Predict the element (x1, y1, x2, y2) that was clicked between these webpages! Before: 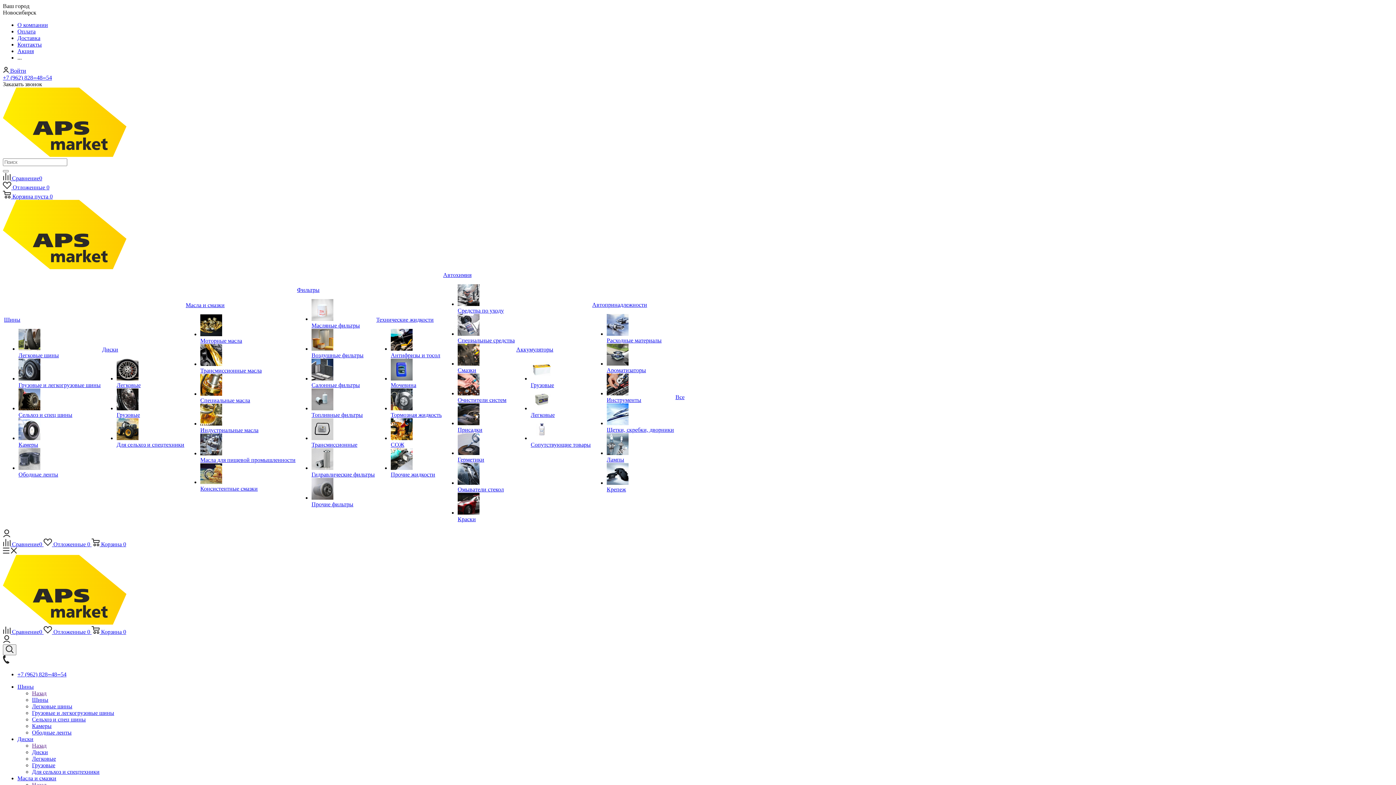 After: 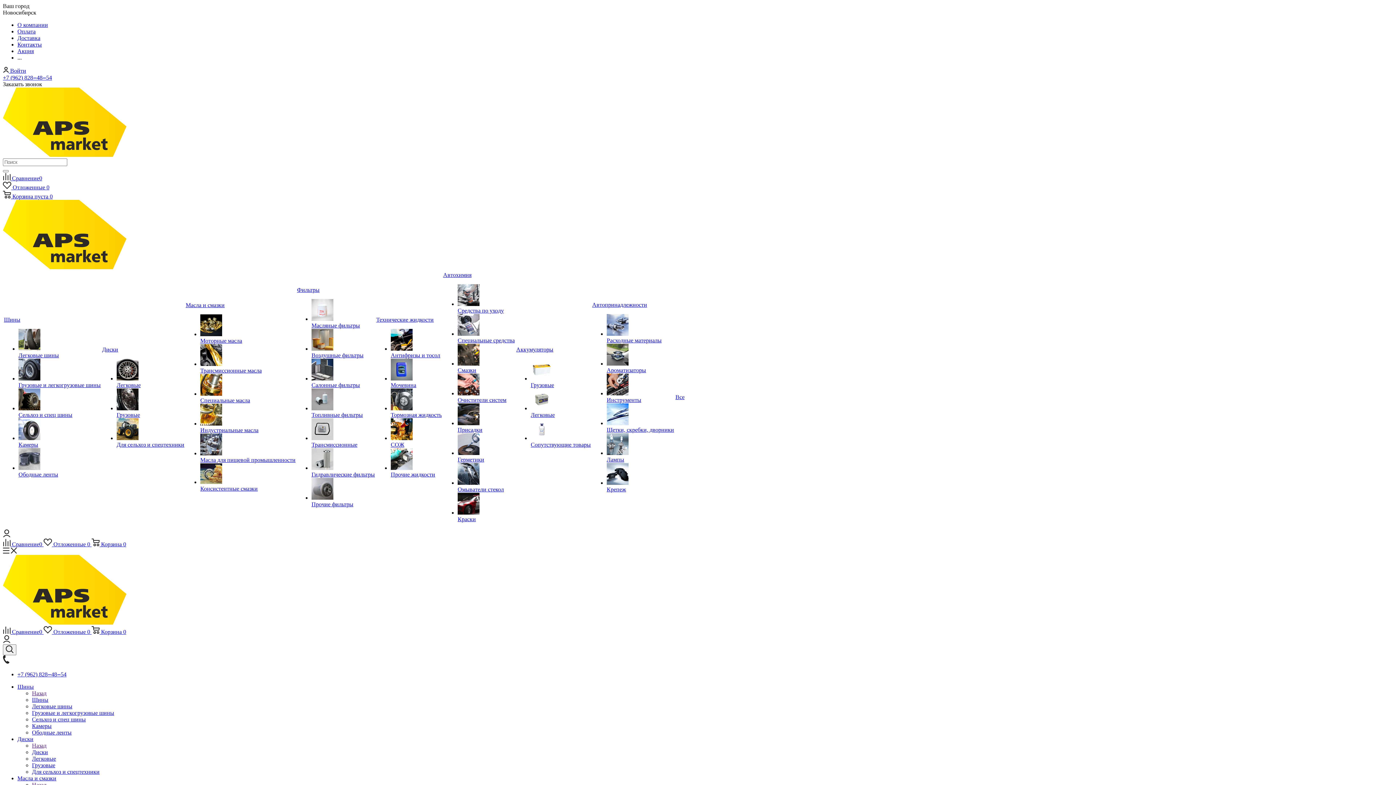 Action: bbox: (2, 264, 126, 270)